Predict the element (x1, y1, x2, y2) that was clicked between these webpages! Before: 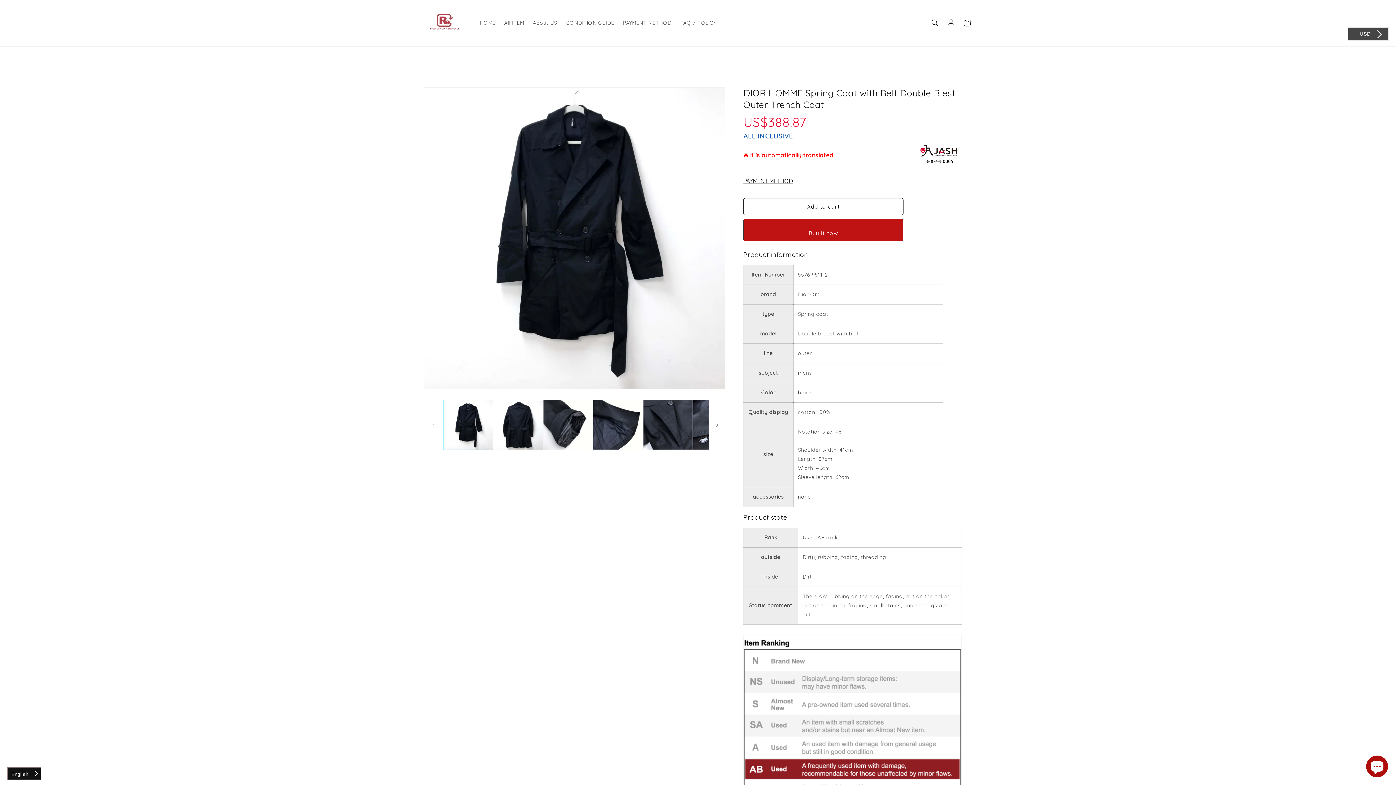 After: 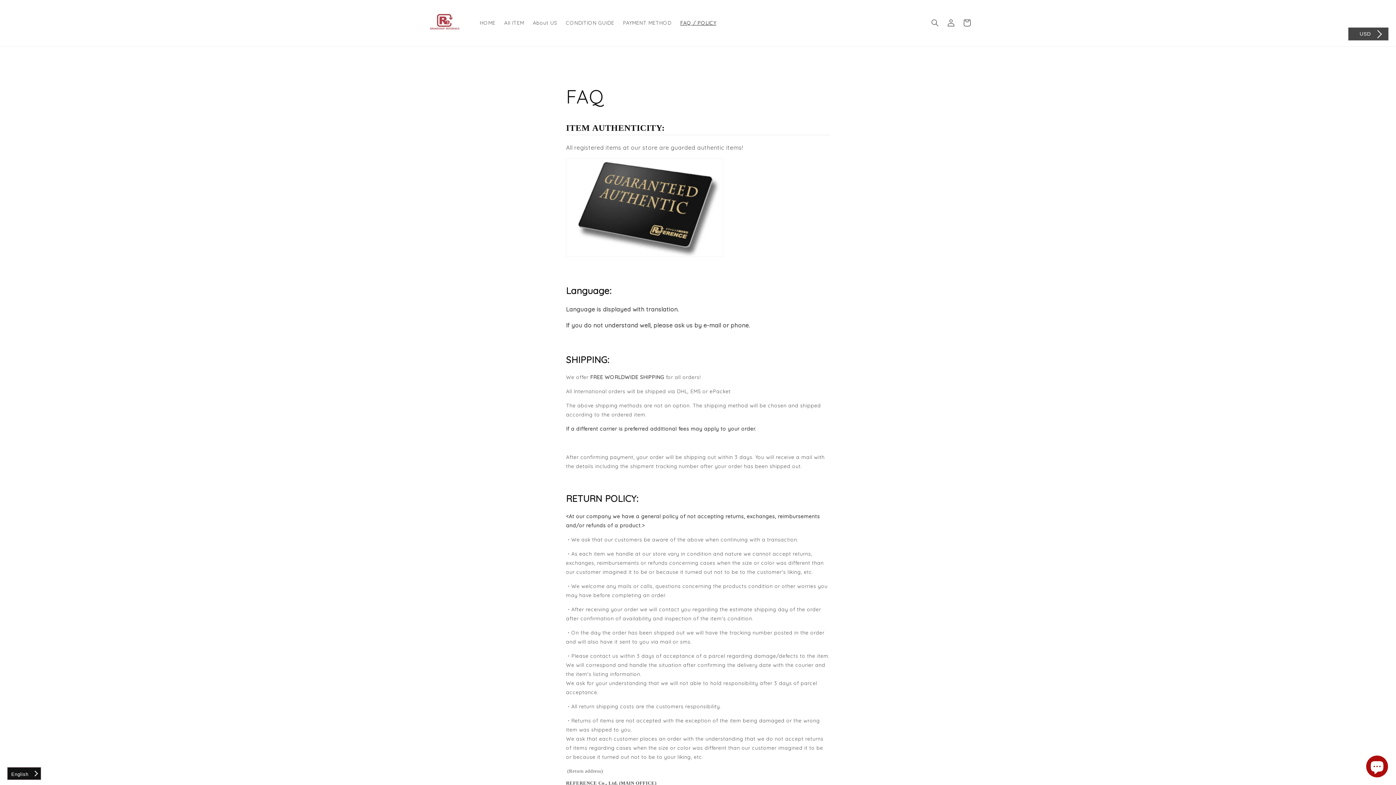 Action: label: FAQ / POLICY bbox: (640, 7, 684, 22)